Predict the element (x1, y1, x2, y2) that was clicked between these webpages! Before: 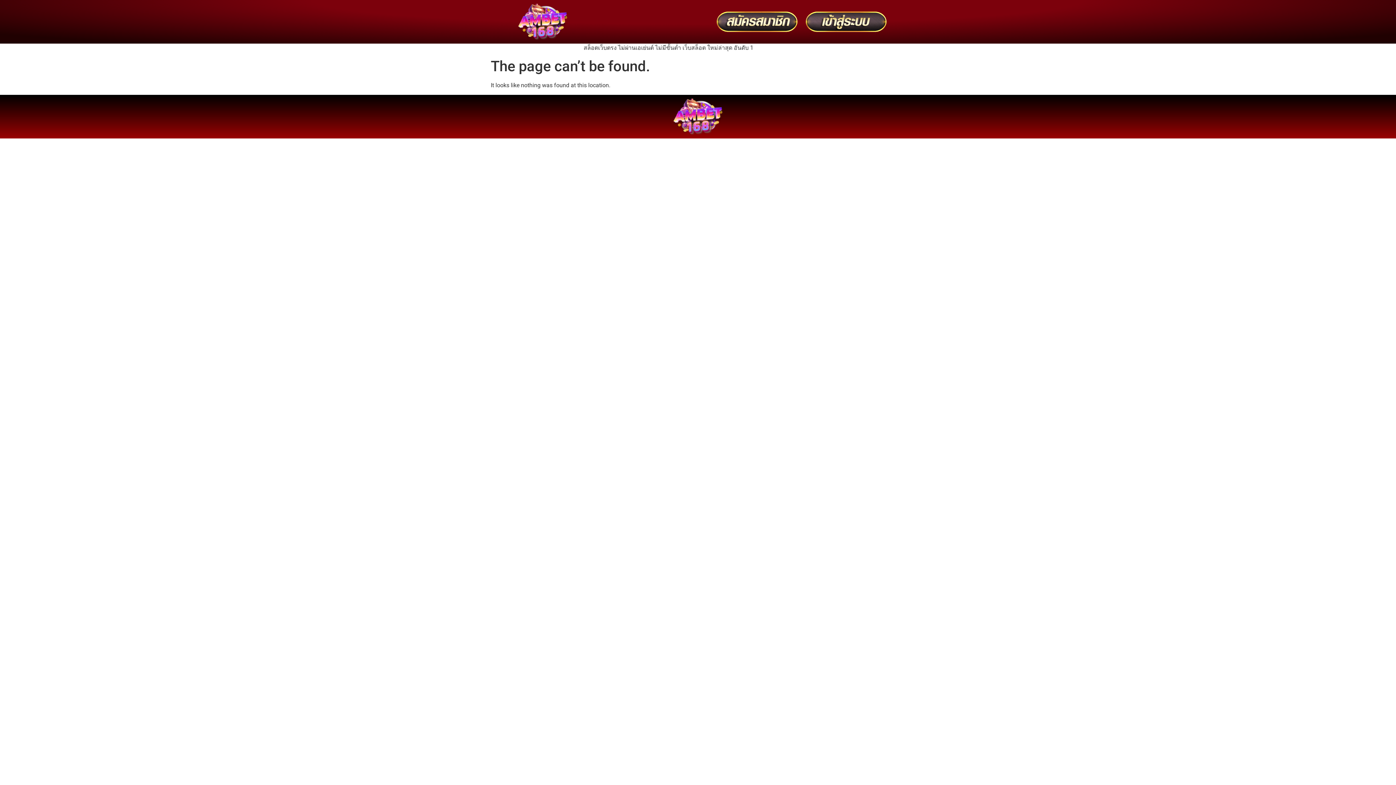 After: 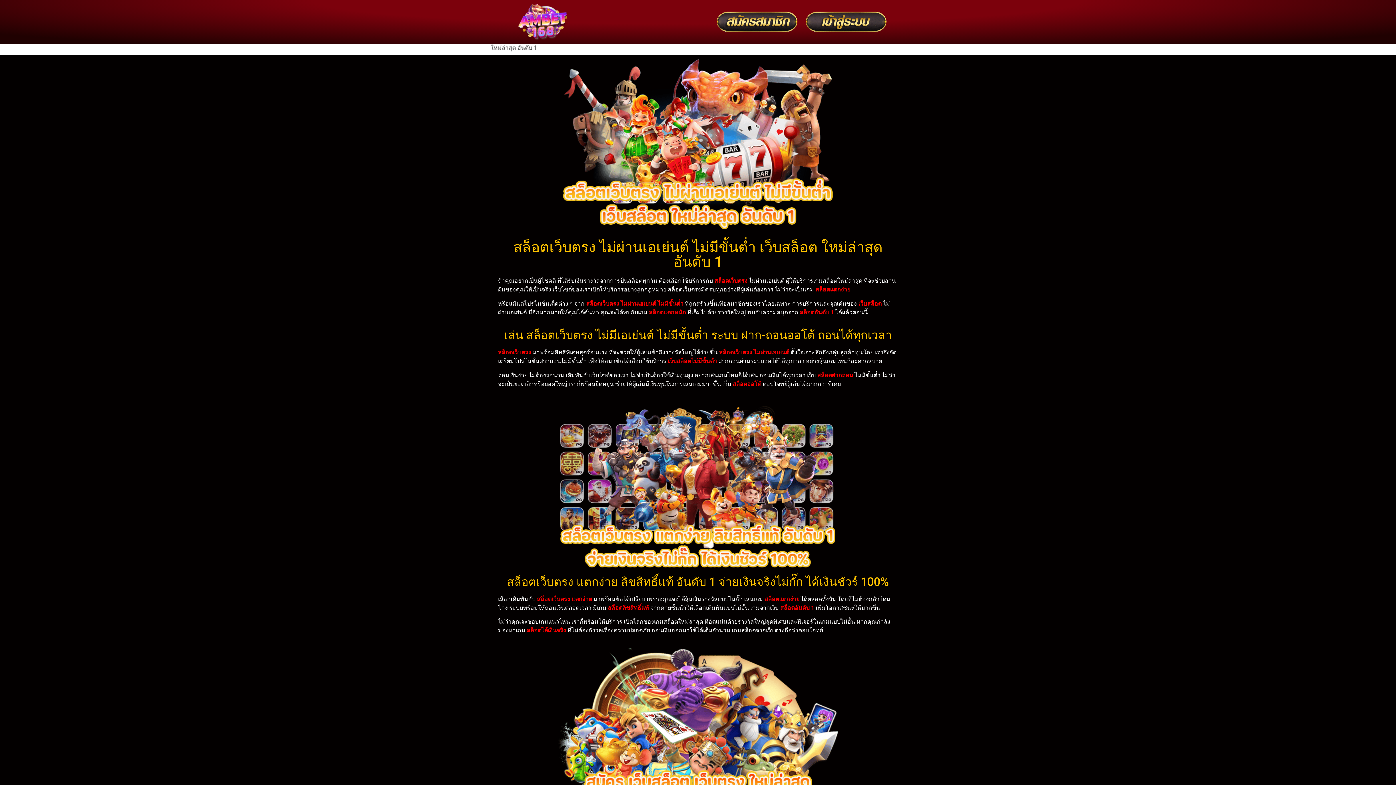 Action: bbox: (661, 98, 734, 135)